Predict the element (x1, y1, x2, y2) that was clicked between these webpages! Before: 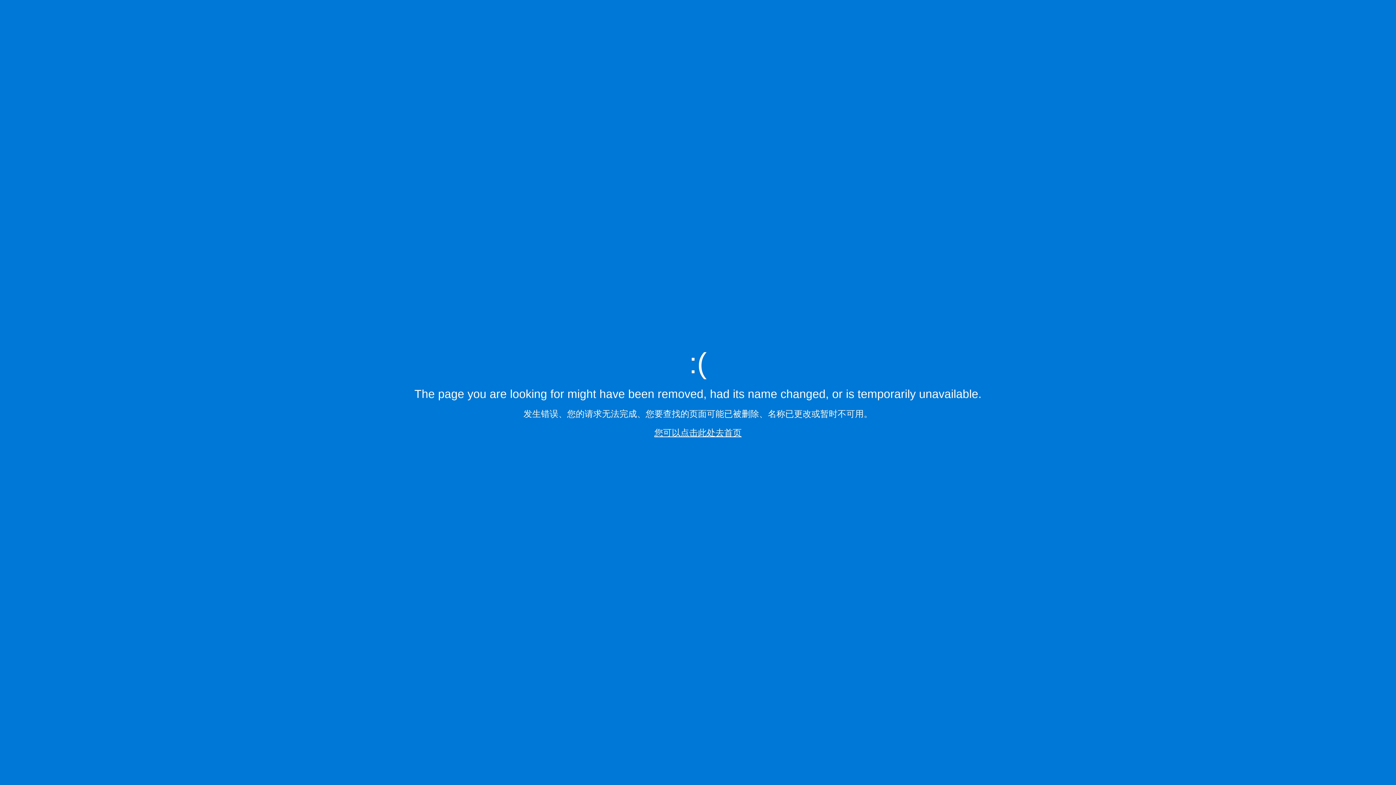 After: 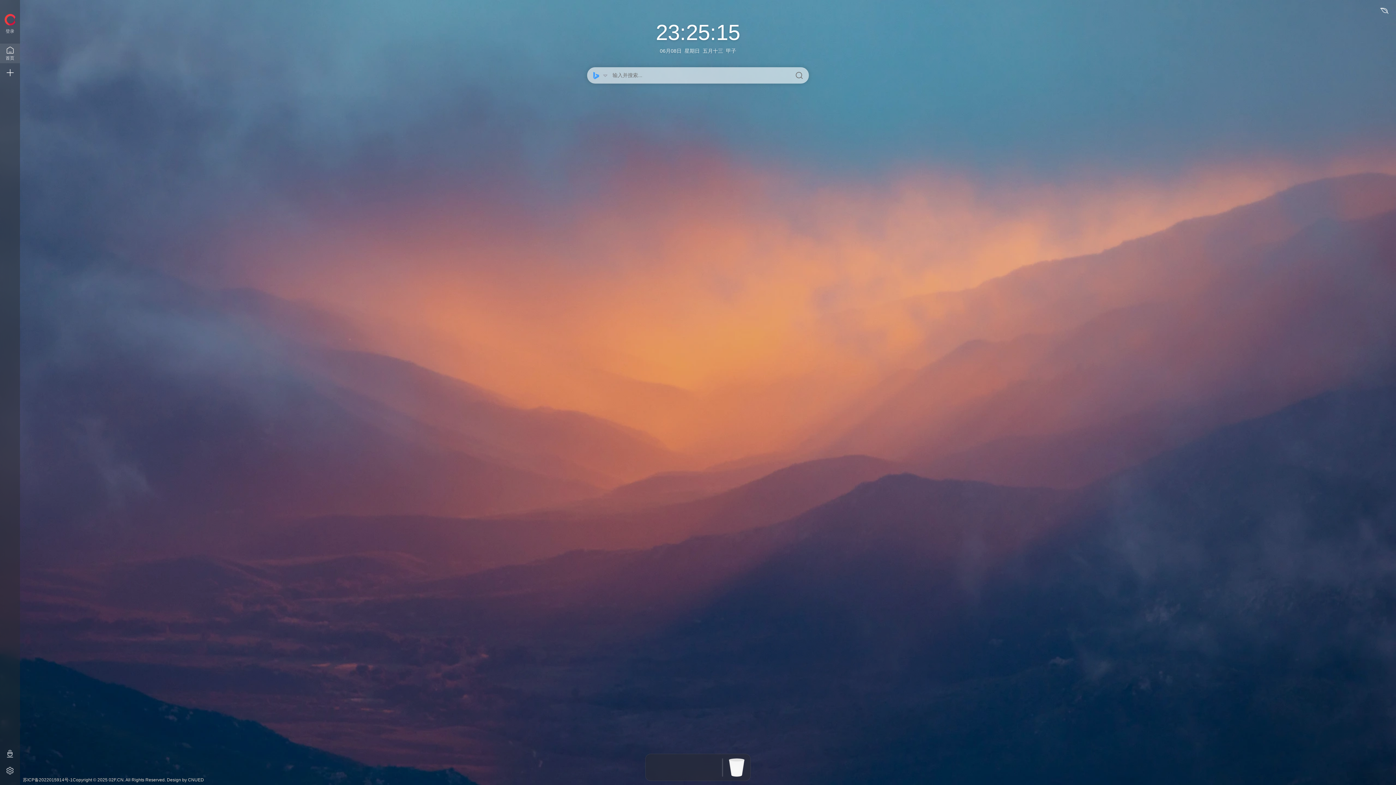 Action: label: 您可以点击此处去首页 bbox: (654, 427, 741, 437)